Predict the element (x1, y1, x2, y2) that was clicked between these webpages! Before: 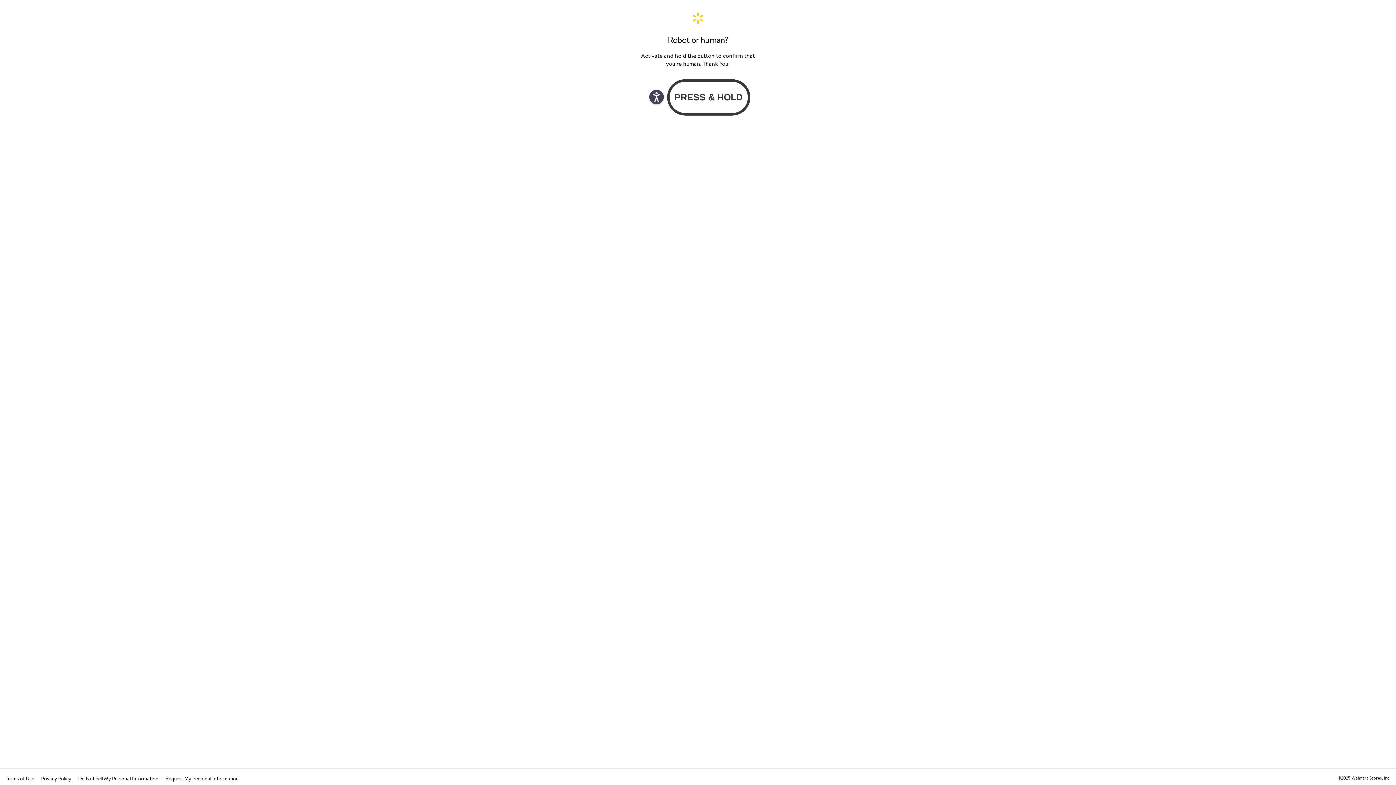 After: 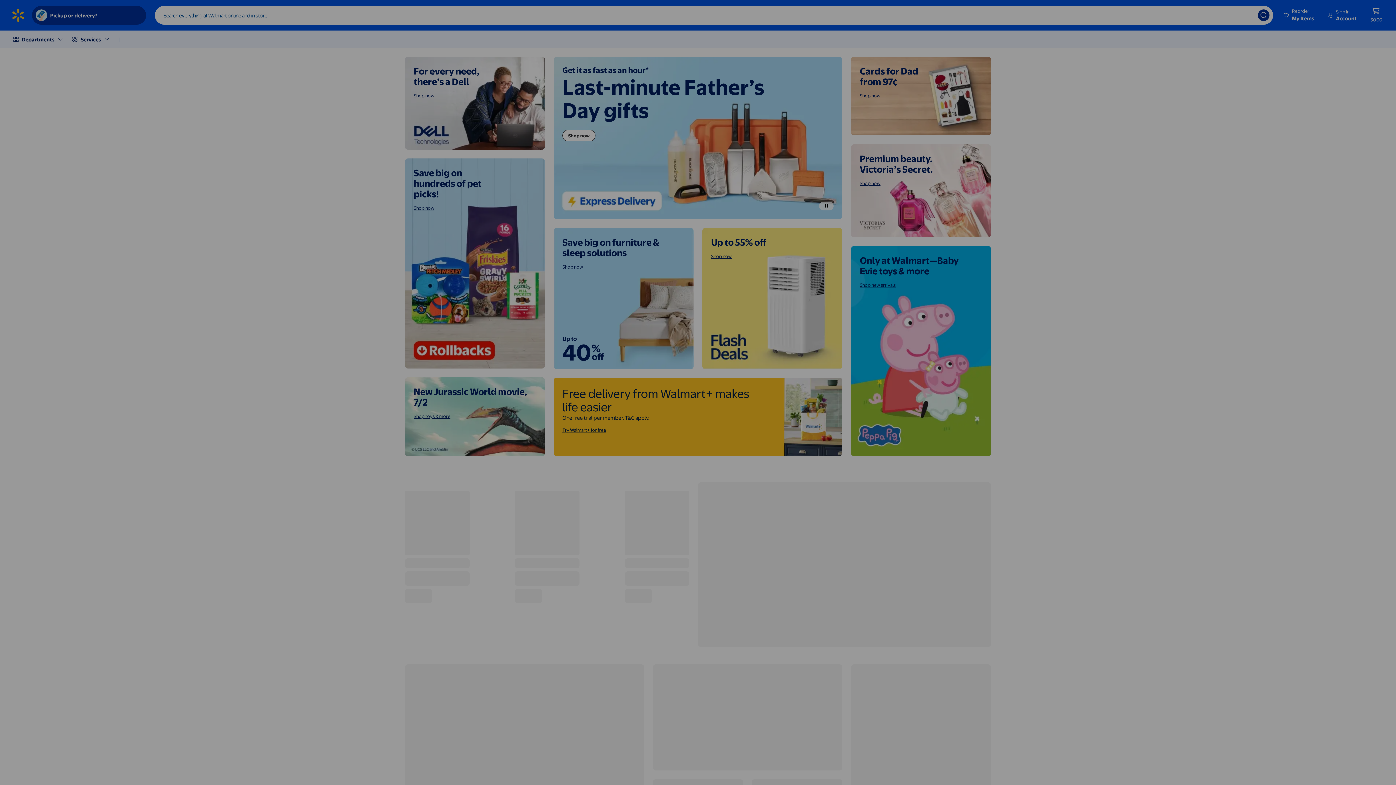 Action: label: Walmart. Save Money. Live Better. Home Page bbox: (640, 11, 756, 24)